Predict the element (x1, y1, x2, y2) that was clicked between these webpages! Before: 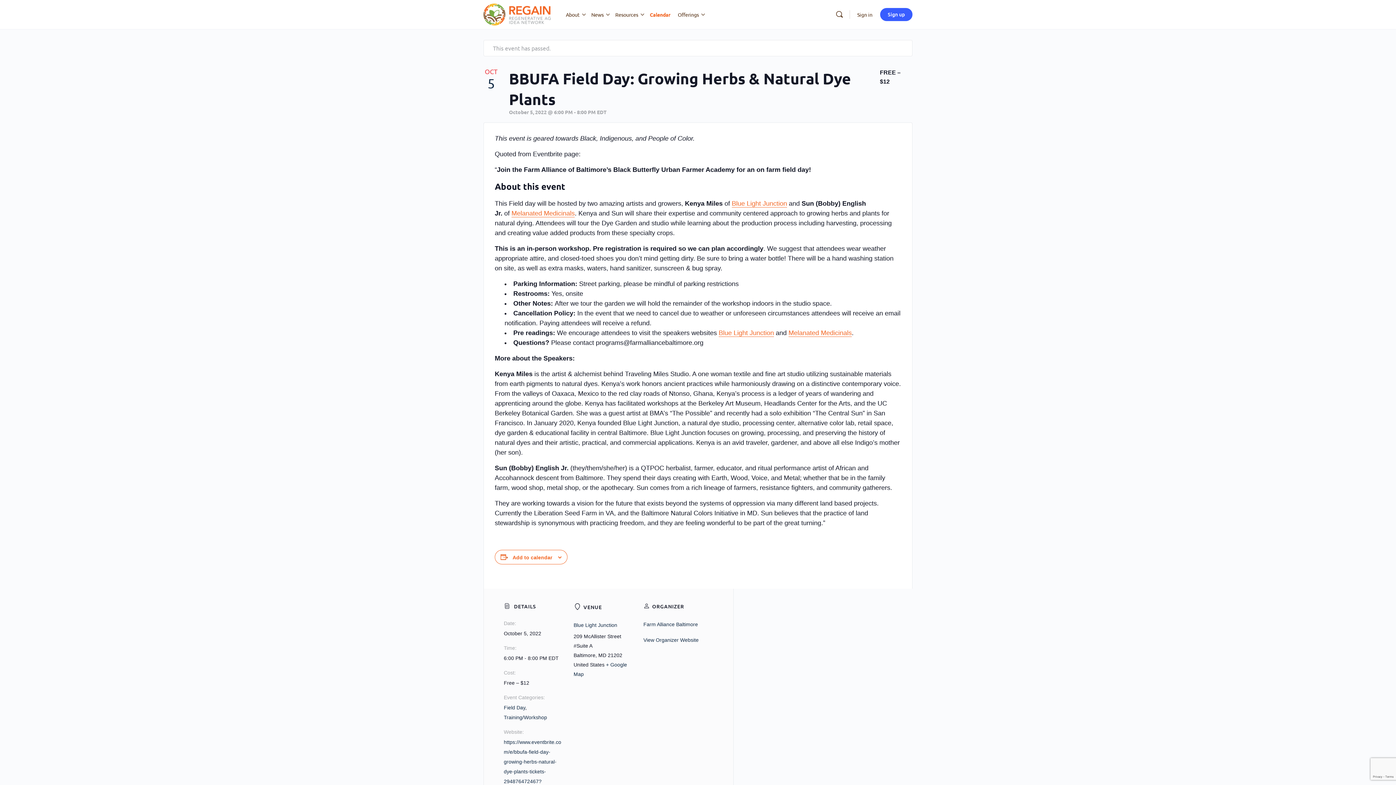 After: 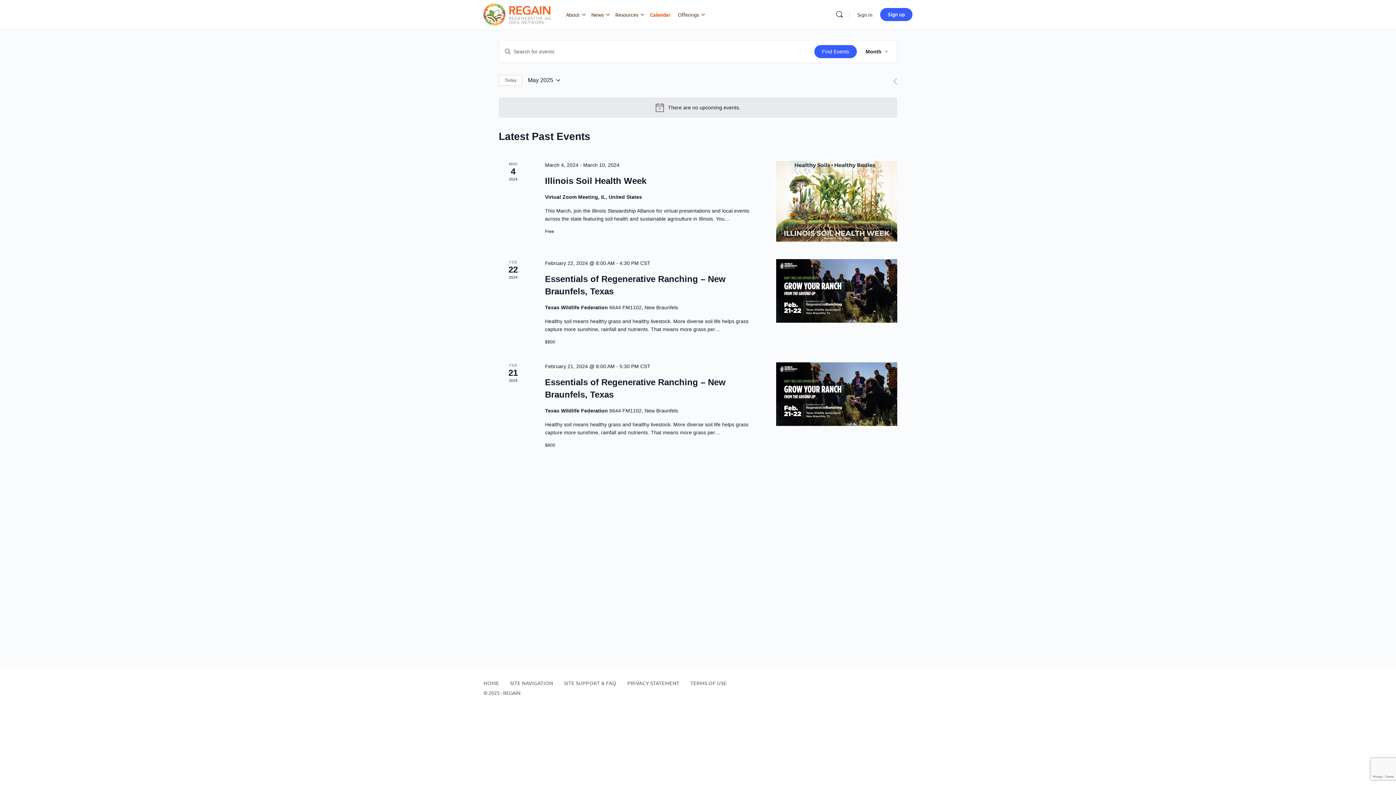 Action: bbox: (649, 0, 670, 29) label: Calendar